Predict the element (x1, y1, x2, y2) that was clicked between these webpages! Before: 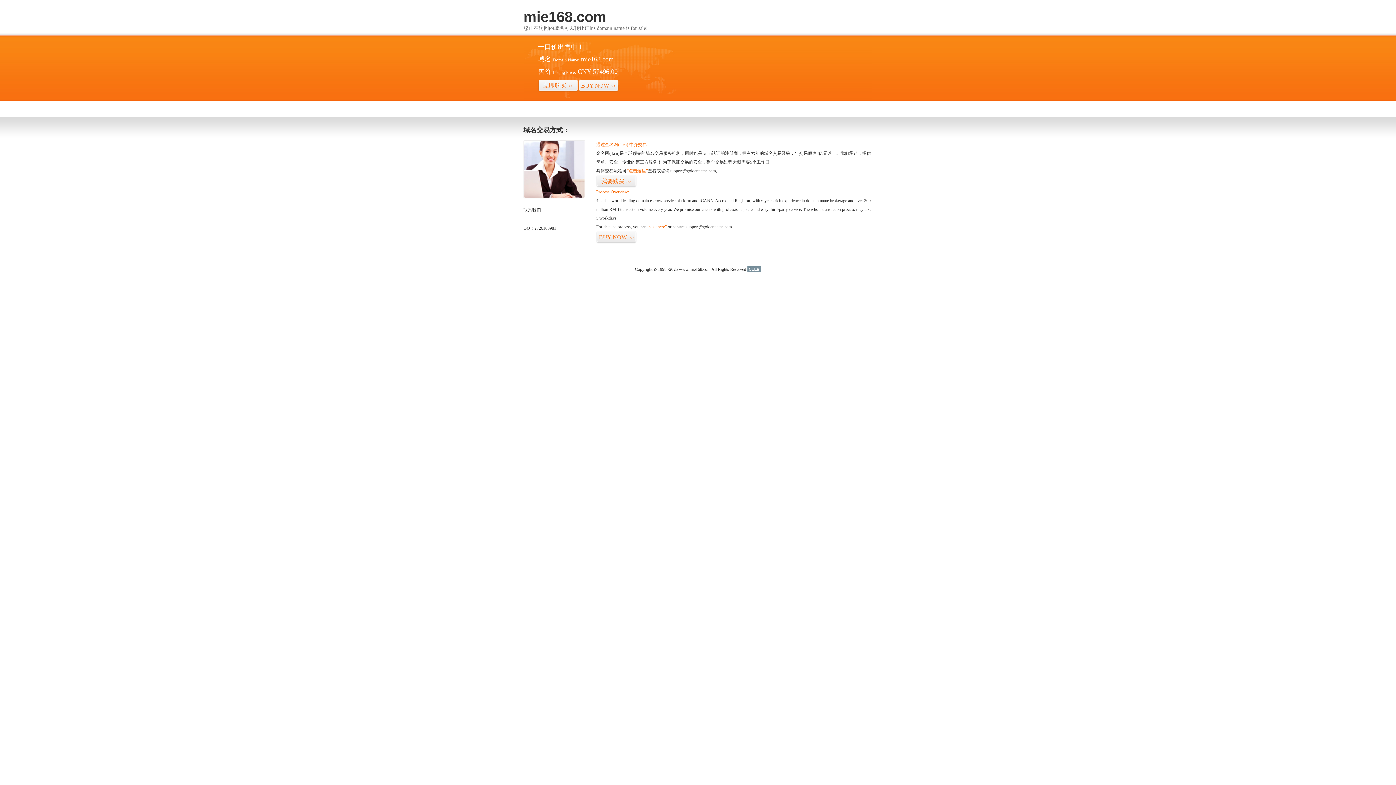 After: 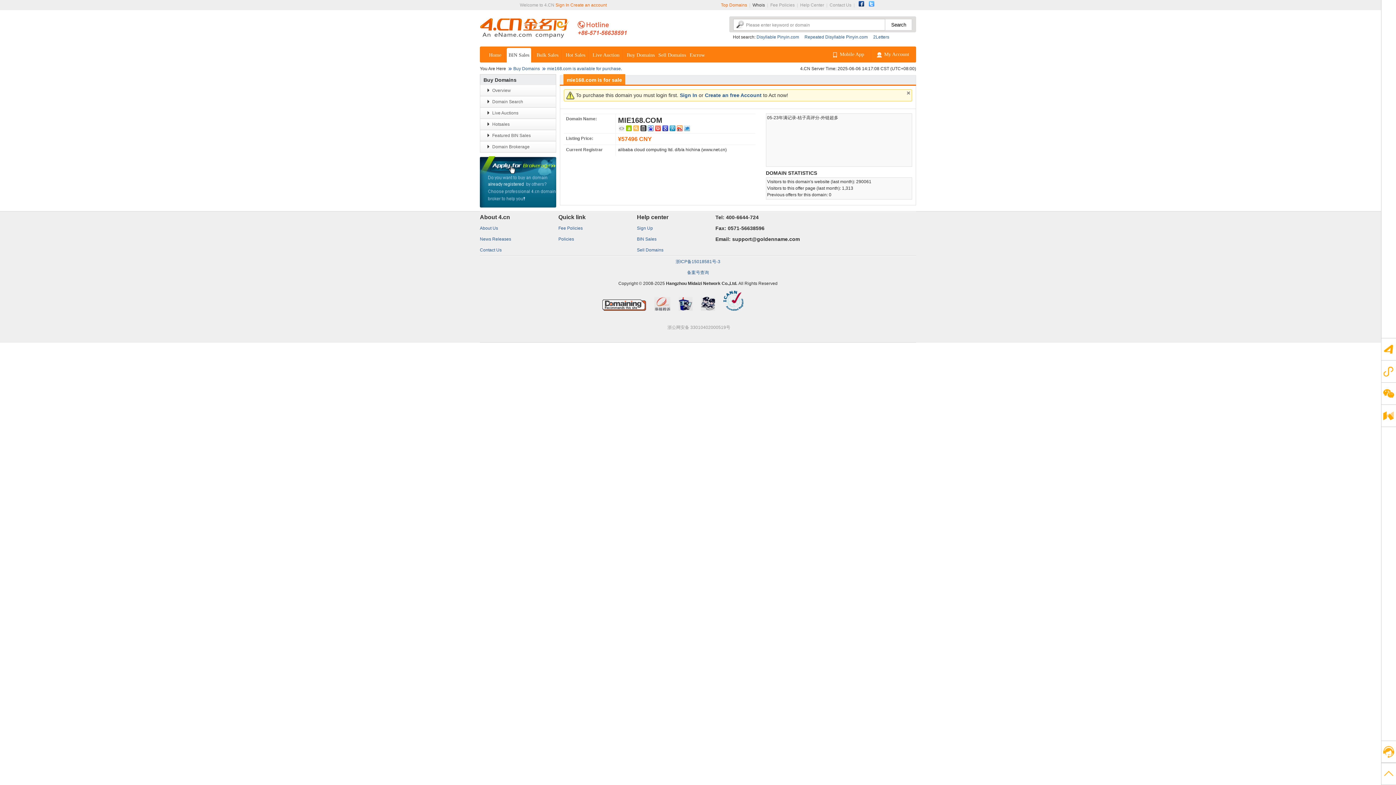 Action: bbox: (596, 231, 636, 243) label: BUY NOW>>